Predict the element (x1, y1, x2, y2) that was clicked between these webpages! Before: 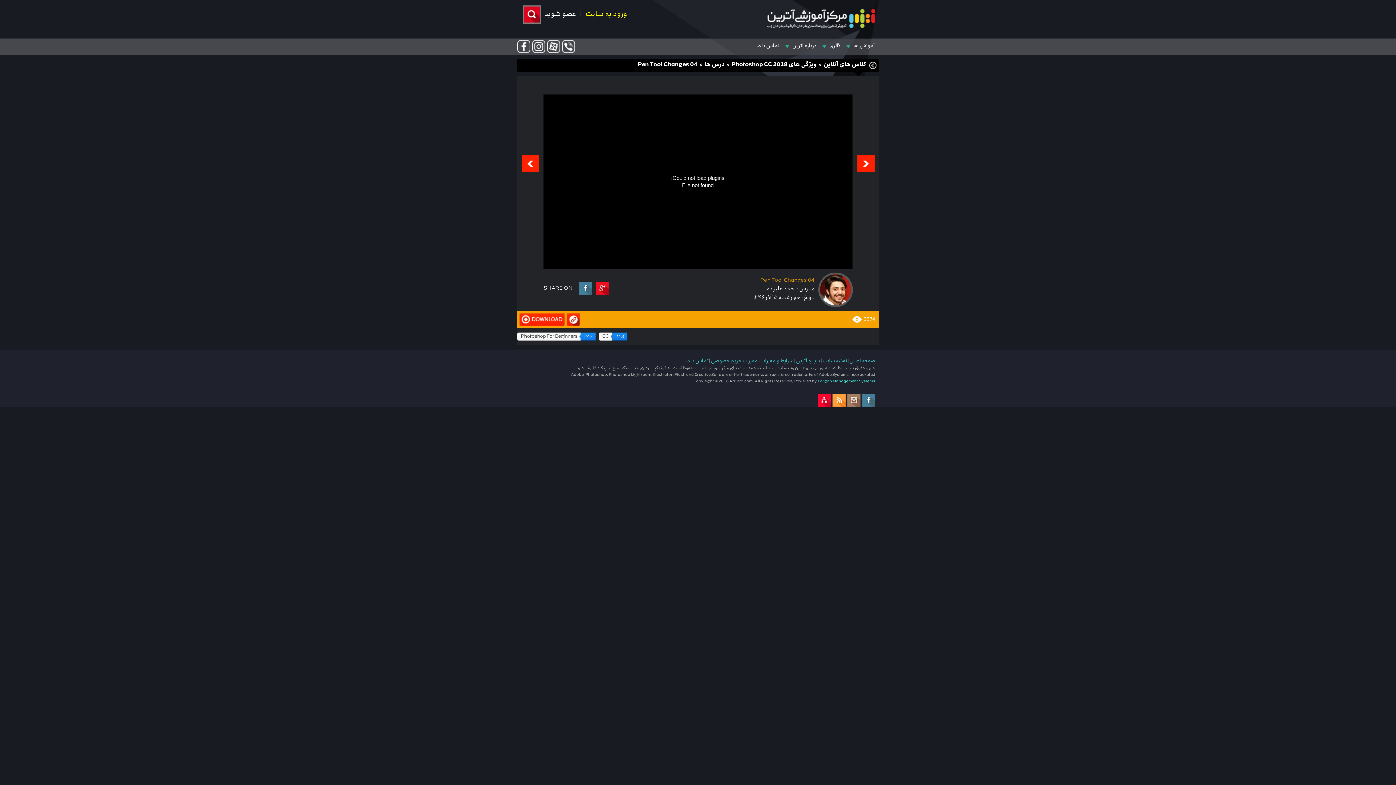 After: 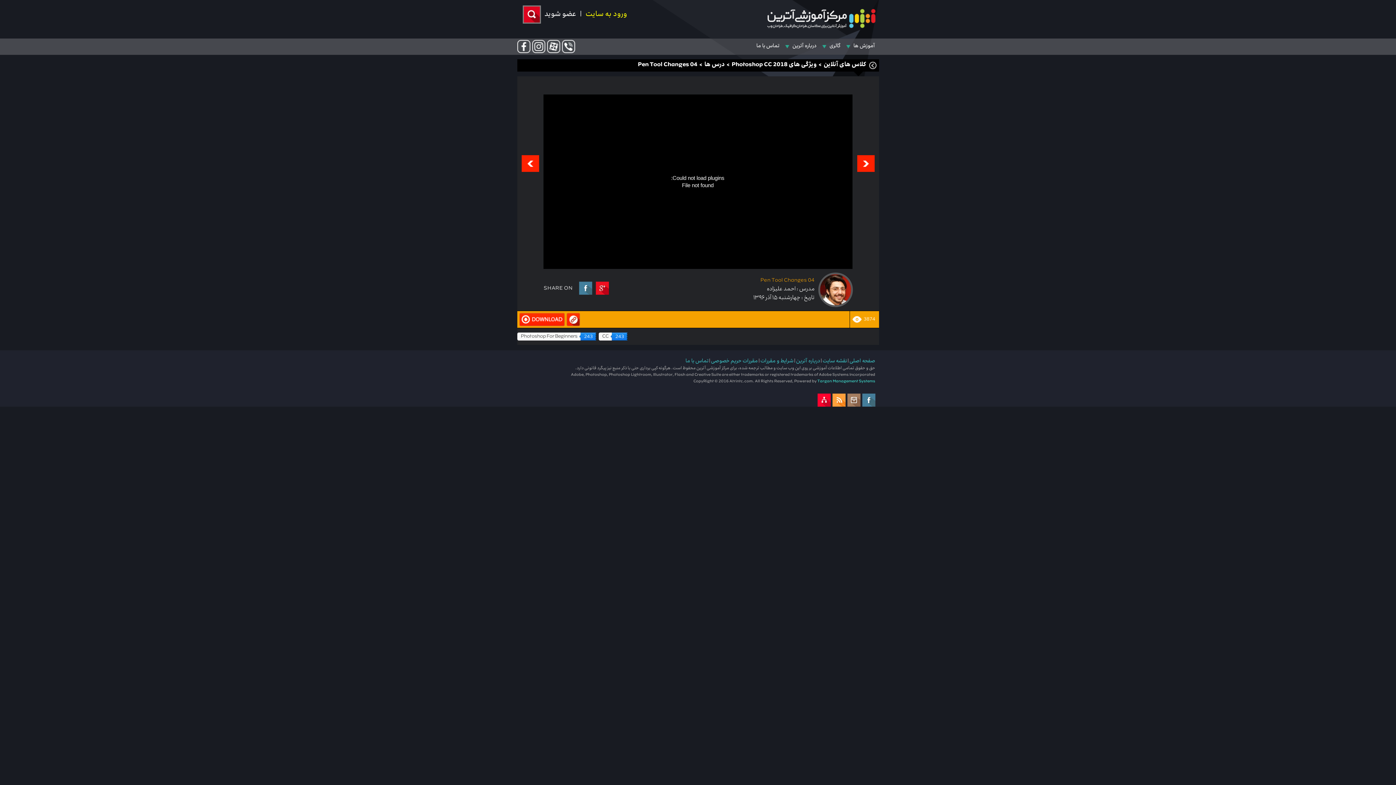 Action: bbox: (577, 272, 594, 304)